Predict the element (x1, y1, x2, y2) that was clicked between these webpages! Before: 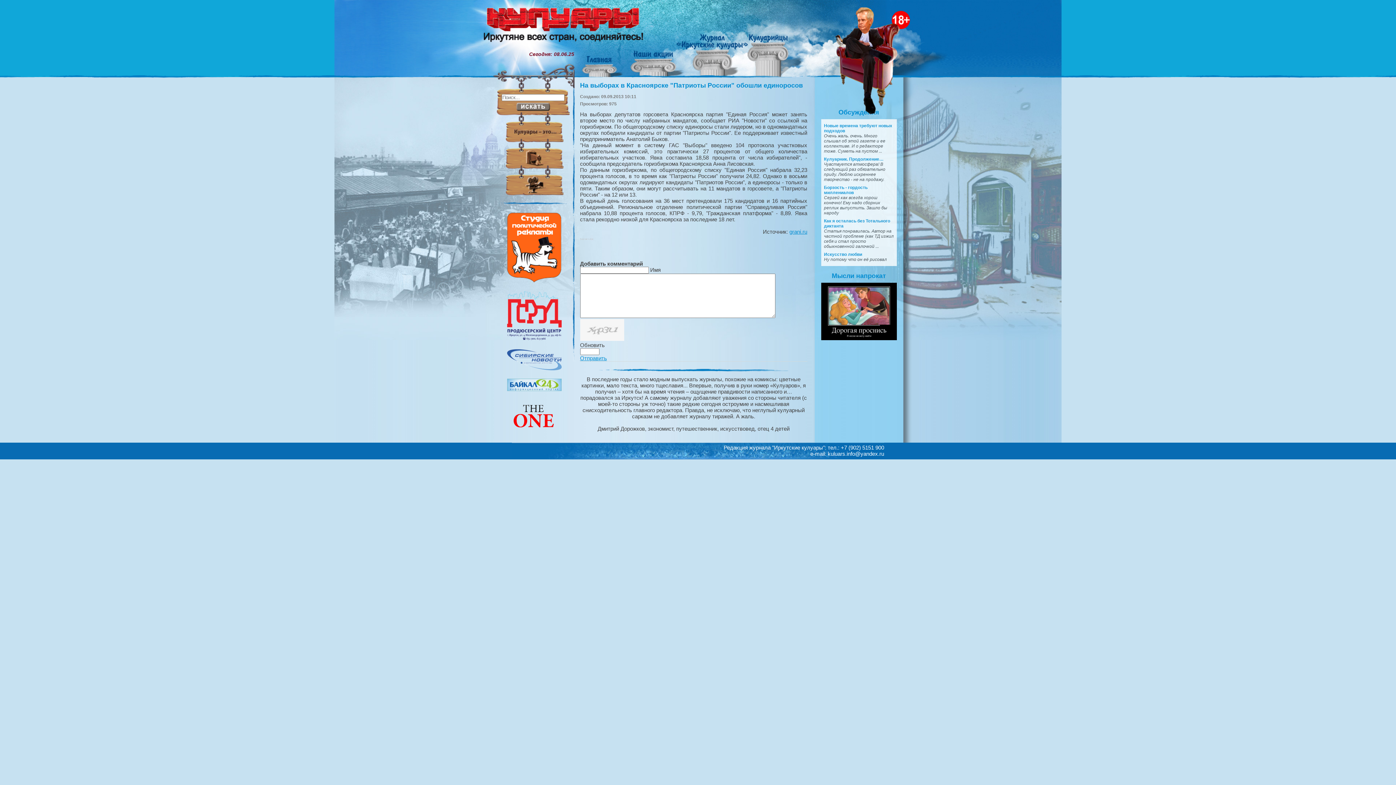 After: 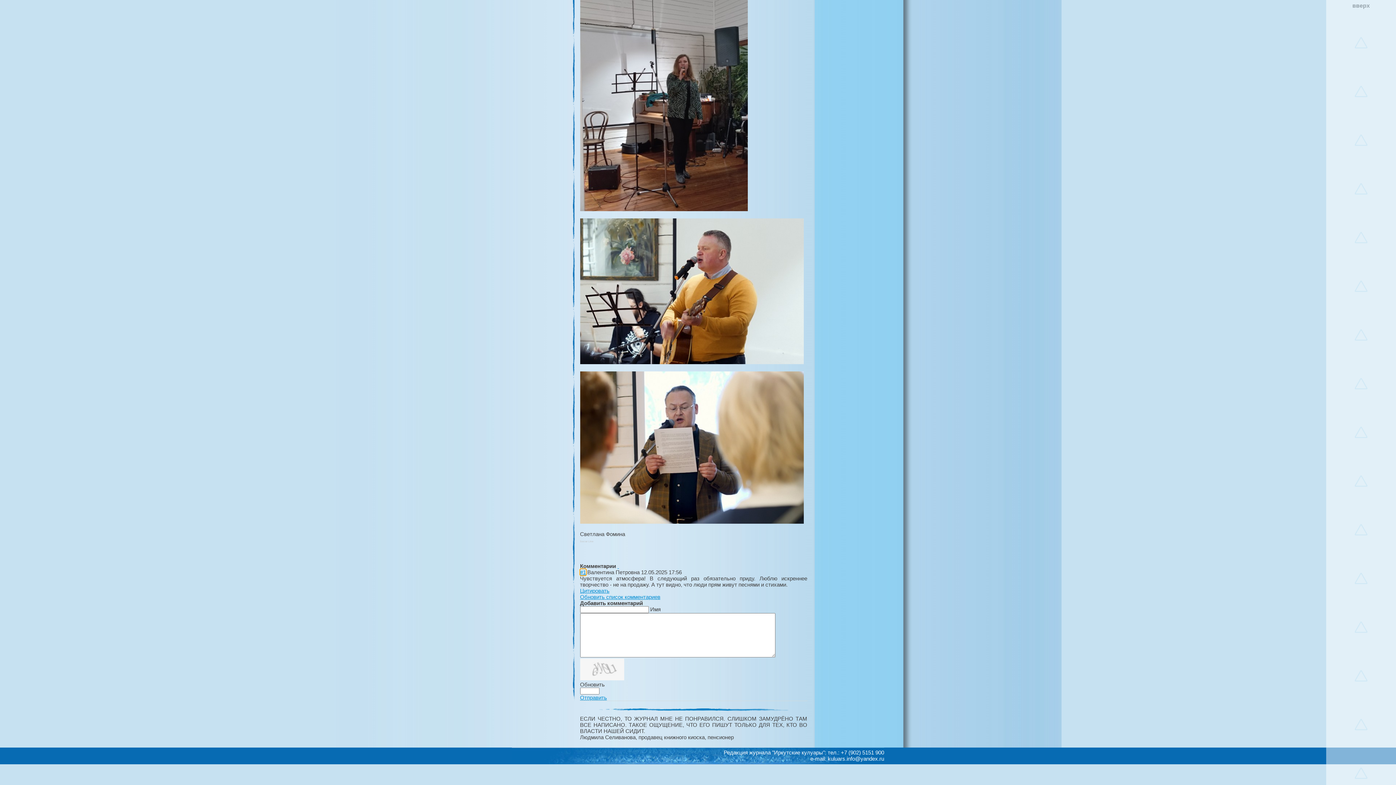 Action: label: Кулуарник. Продолжение…
Чувствуется атмосфера! В следующий раз обязательно приду. Люблю искреннее творчество - не на продажу. bbox: (824, 156, 894, 182)